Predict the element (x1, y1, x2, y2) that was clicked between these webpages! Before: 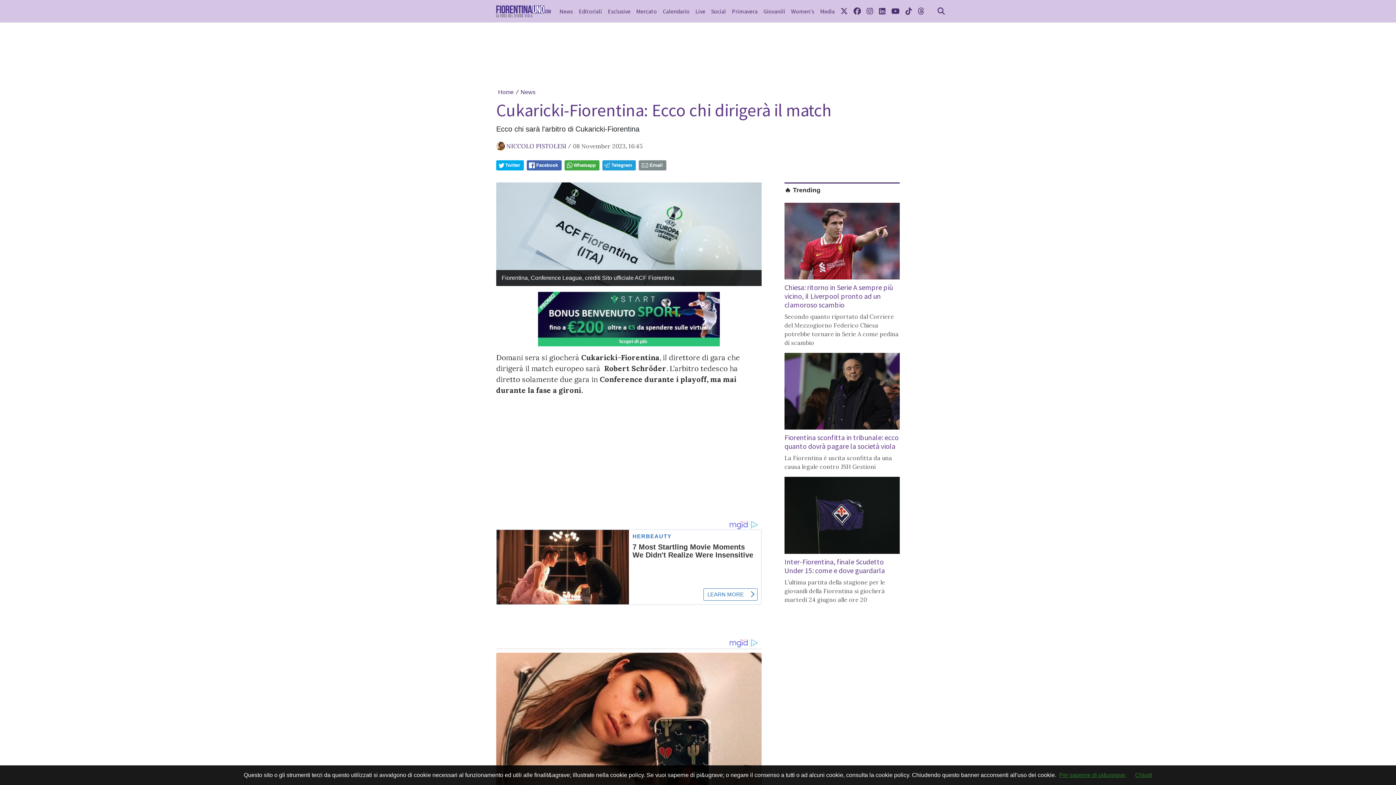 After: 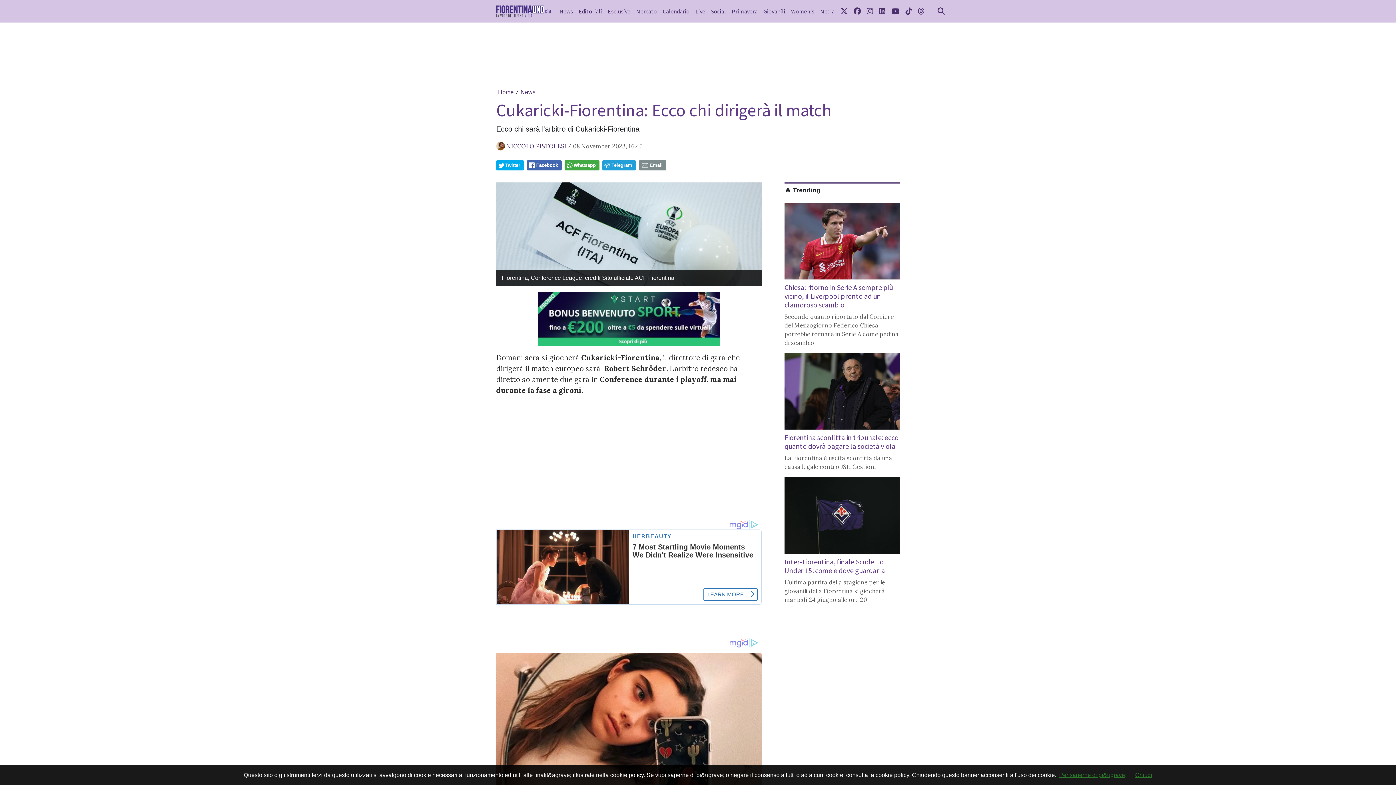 Action: label: link linkedin bbox: (876, 2, 888, 19)